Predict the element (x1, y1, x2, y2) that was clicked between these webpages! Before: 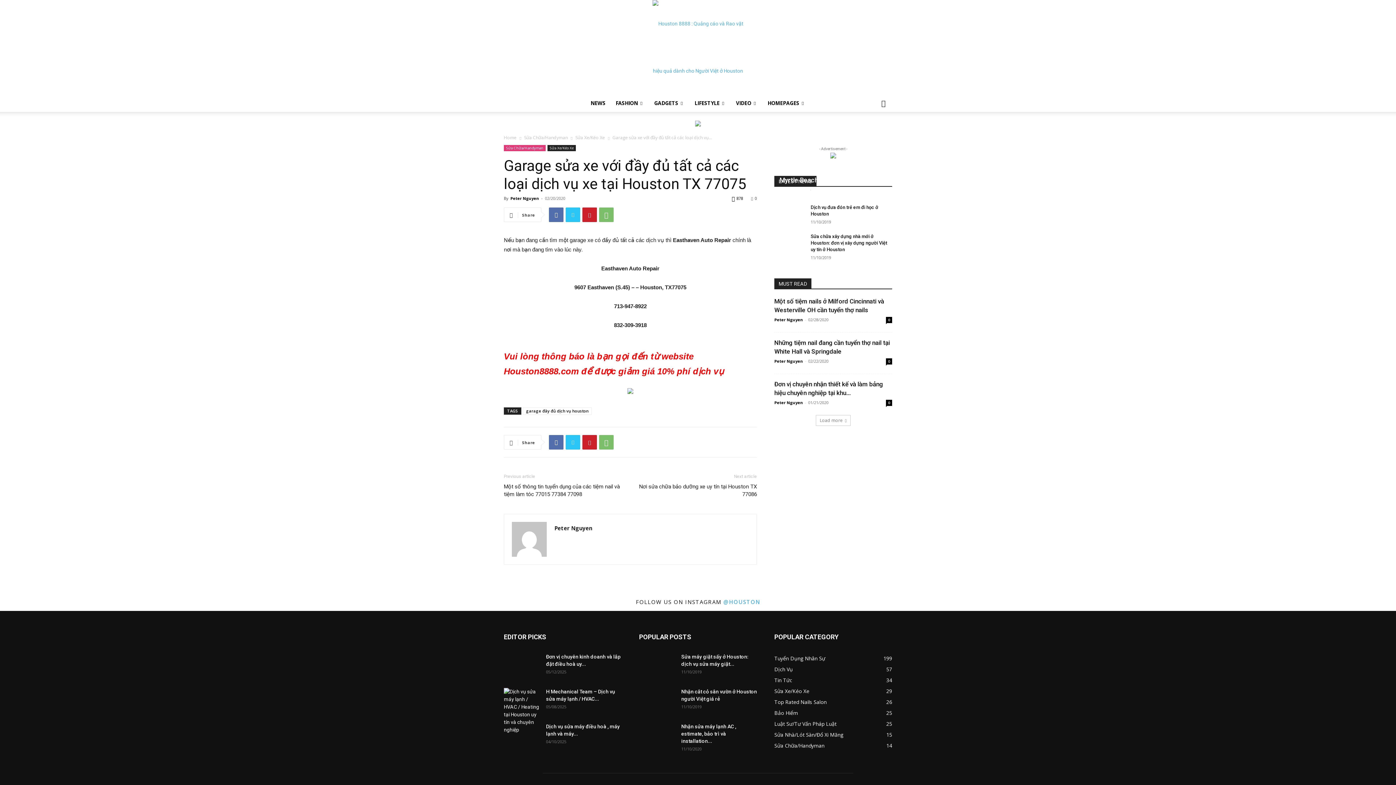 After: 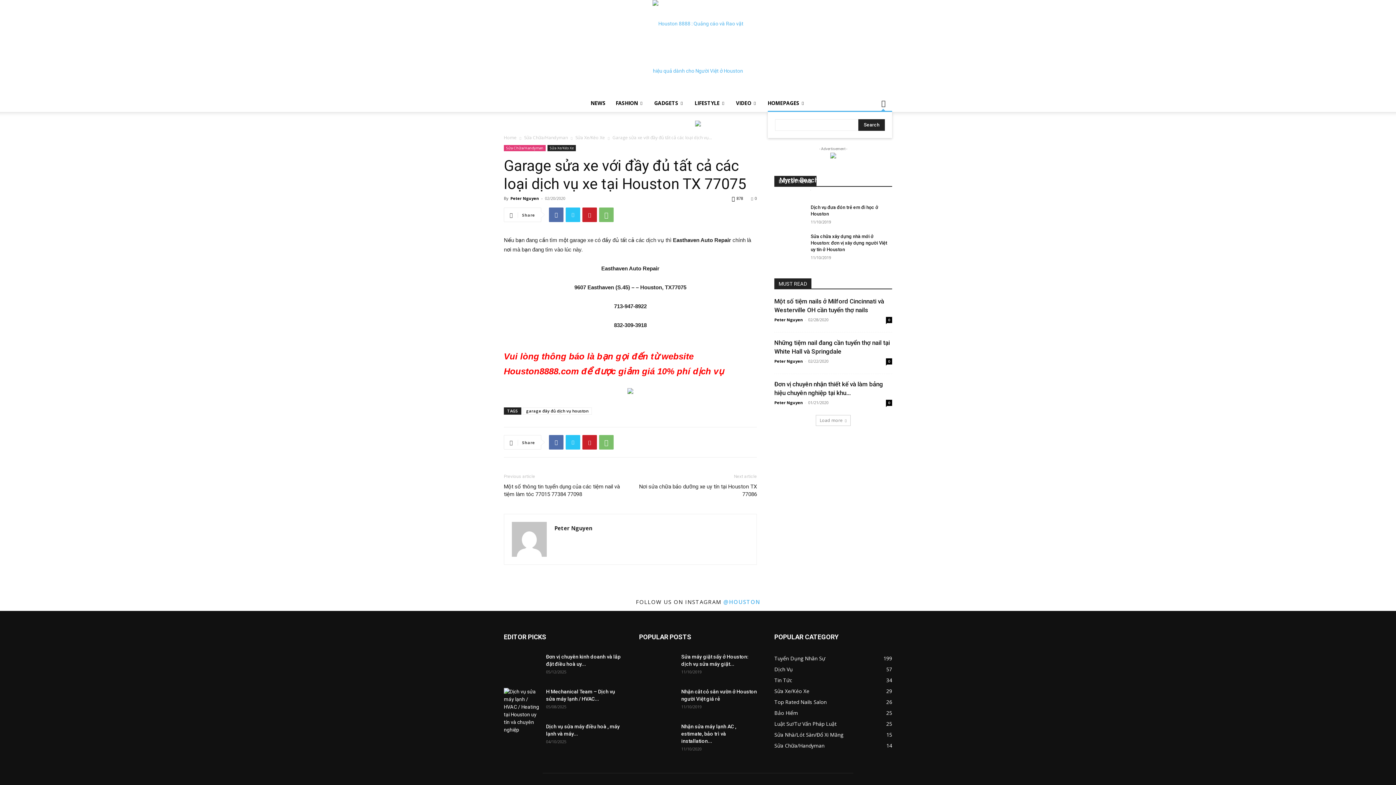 Action: bbox: (874, 100, 892, 107)